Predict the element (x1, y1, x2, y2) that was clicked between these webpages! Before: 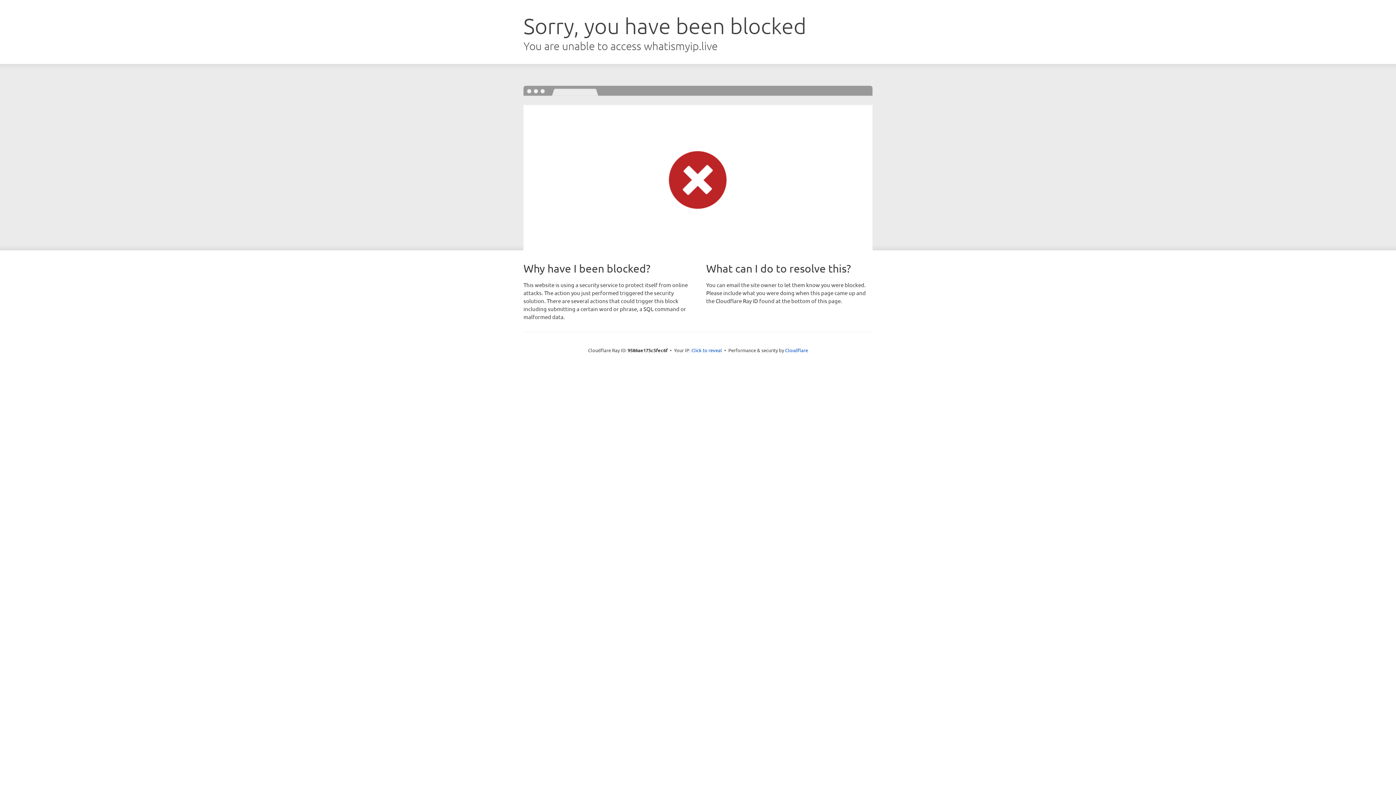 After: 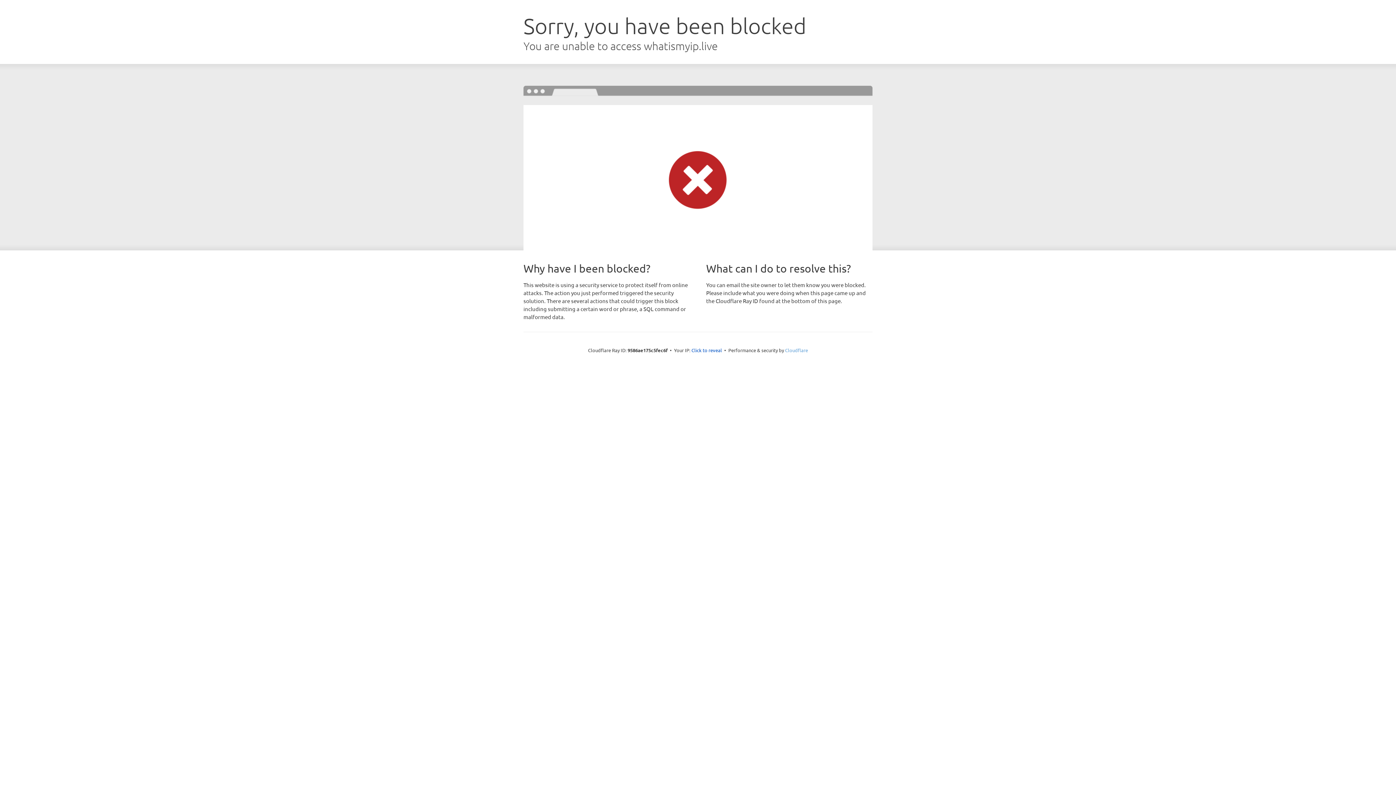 Action: label: Cloudflare bbox: (785, 347, 808, 353)